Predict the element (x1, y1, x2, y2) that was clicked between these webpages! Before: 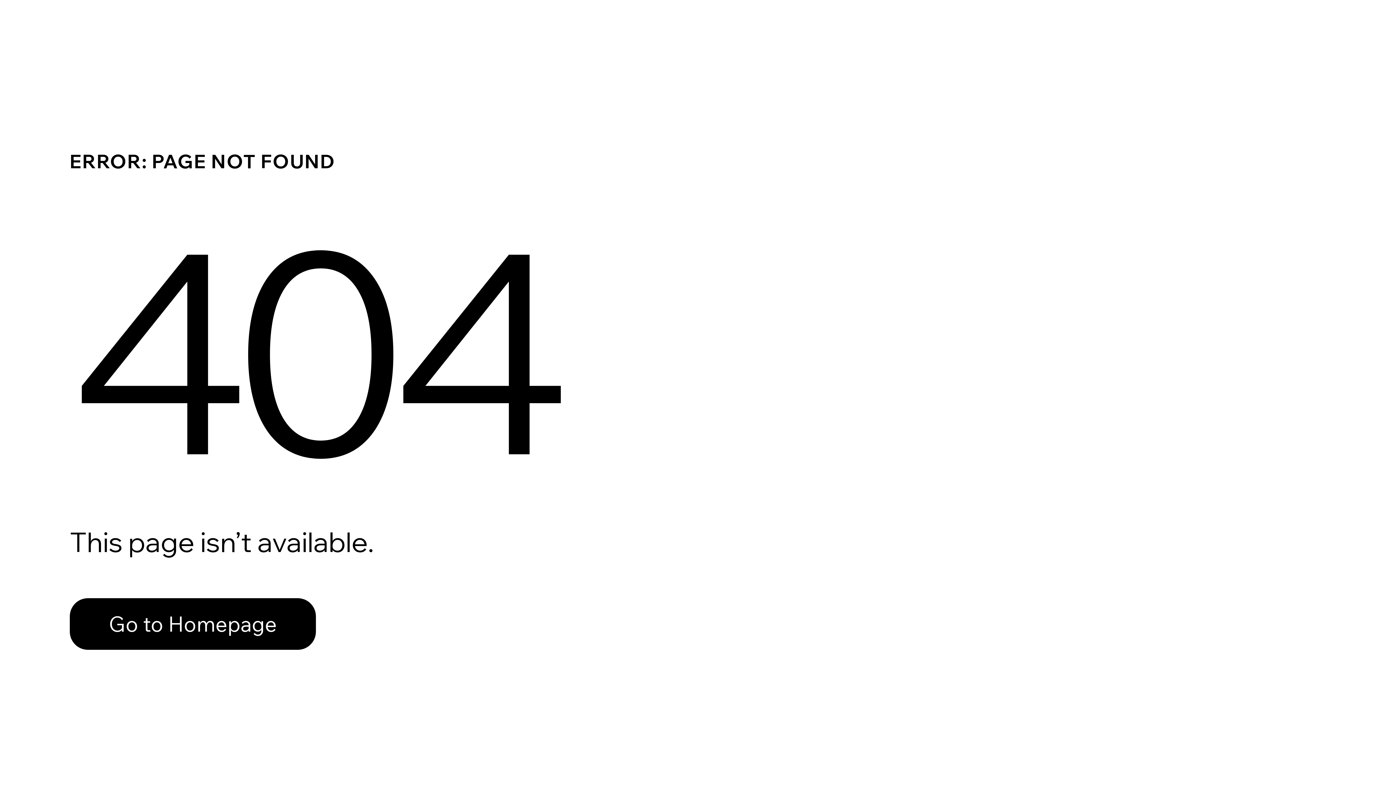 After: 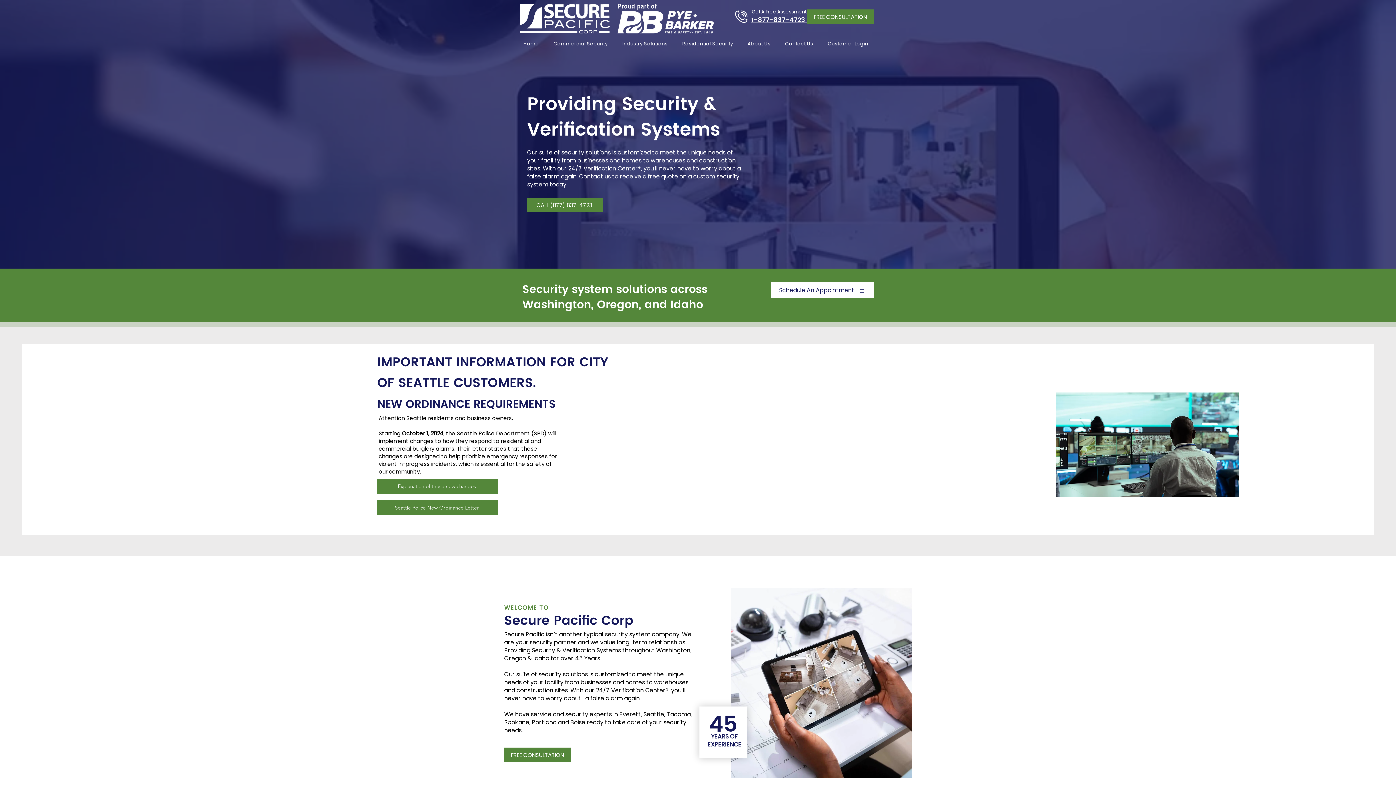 Action: label: Go to Homepage bbox: (69, 598, 316, 650)